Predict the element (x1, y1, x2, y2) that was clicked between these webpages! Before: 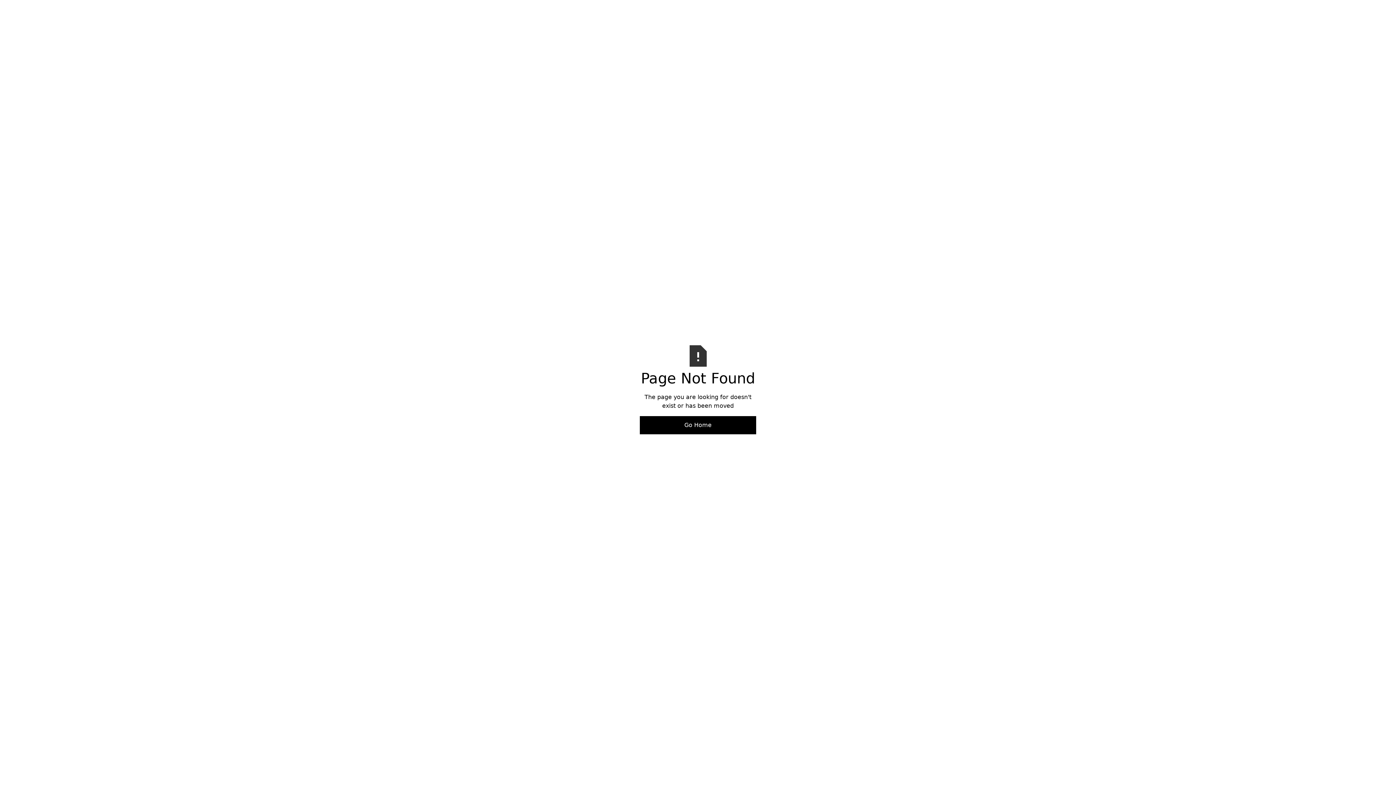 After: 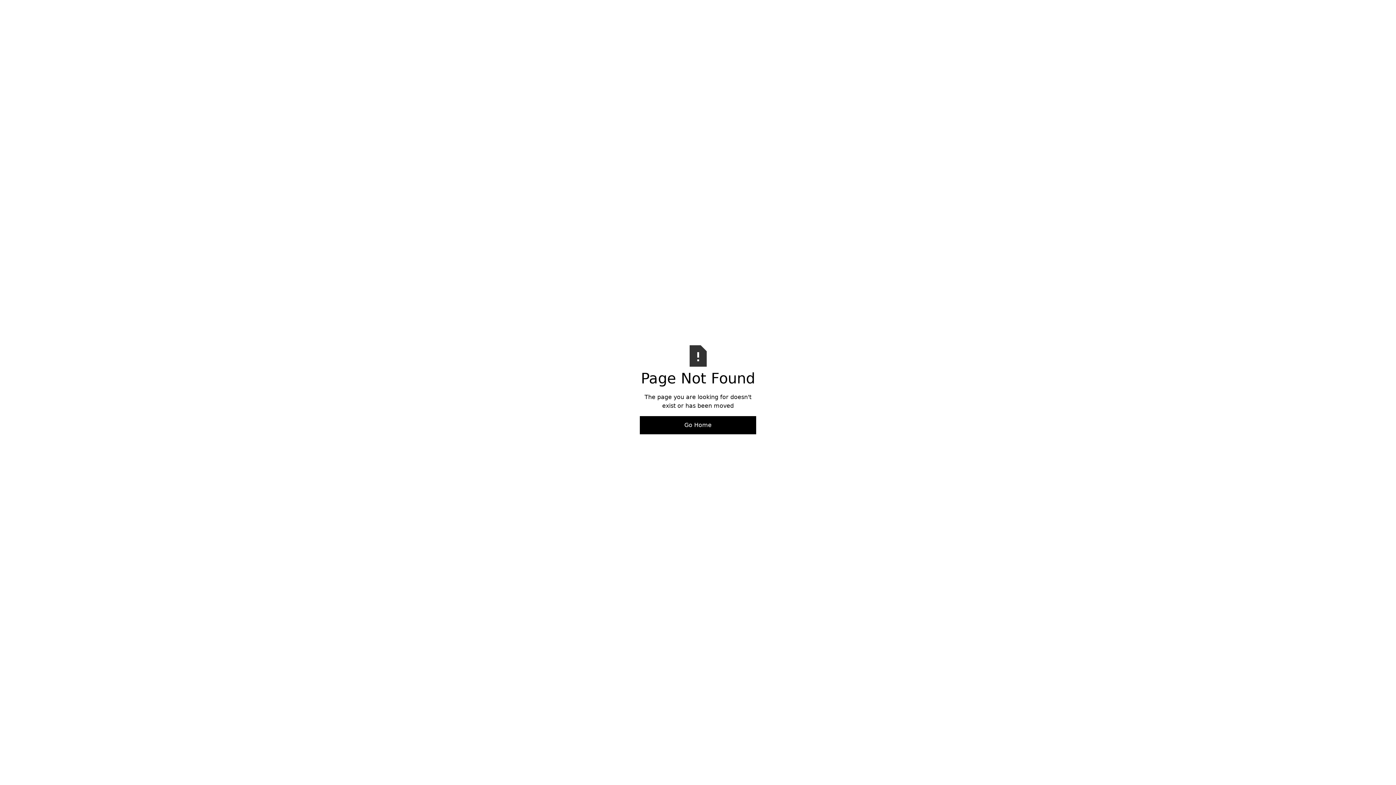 Action: bbox: (640, 416, 756, 434) label: Go Home